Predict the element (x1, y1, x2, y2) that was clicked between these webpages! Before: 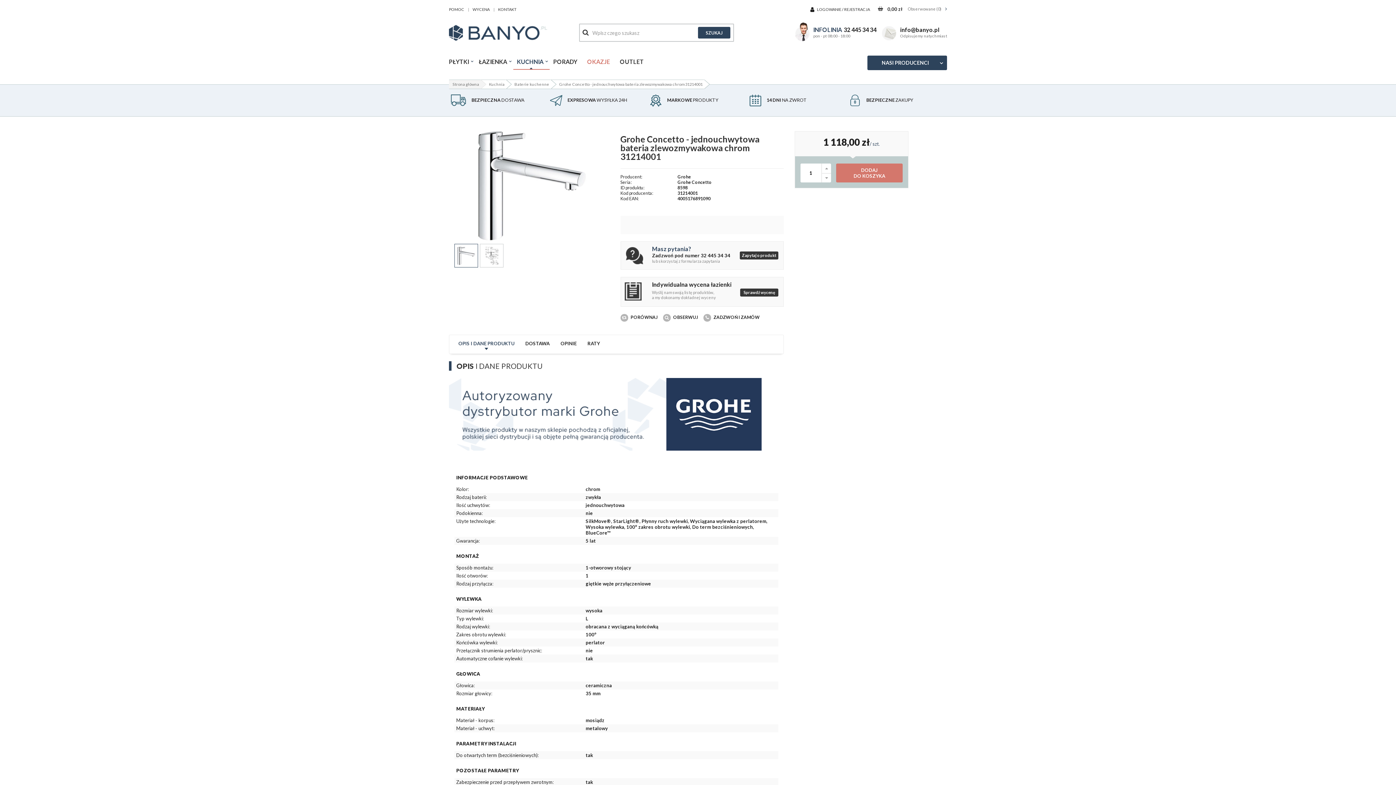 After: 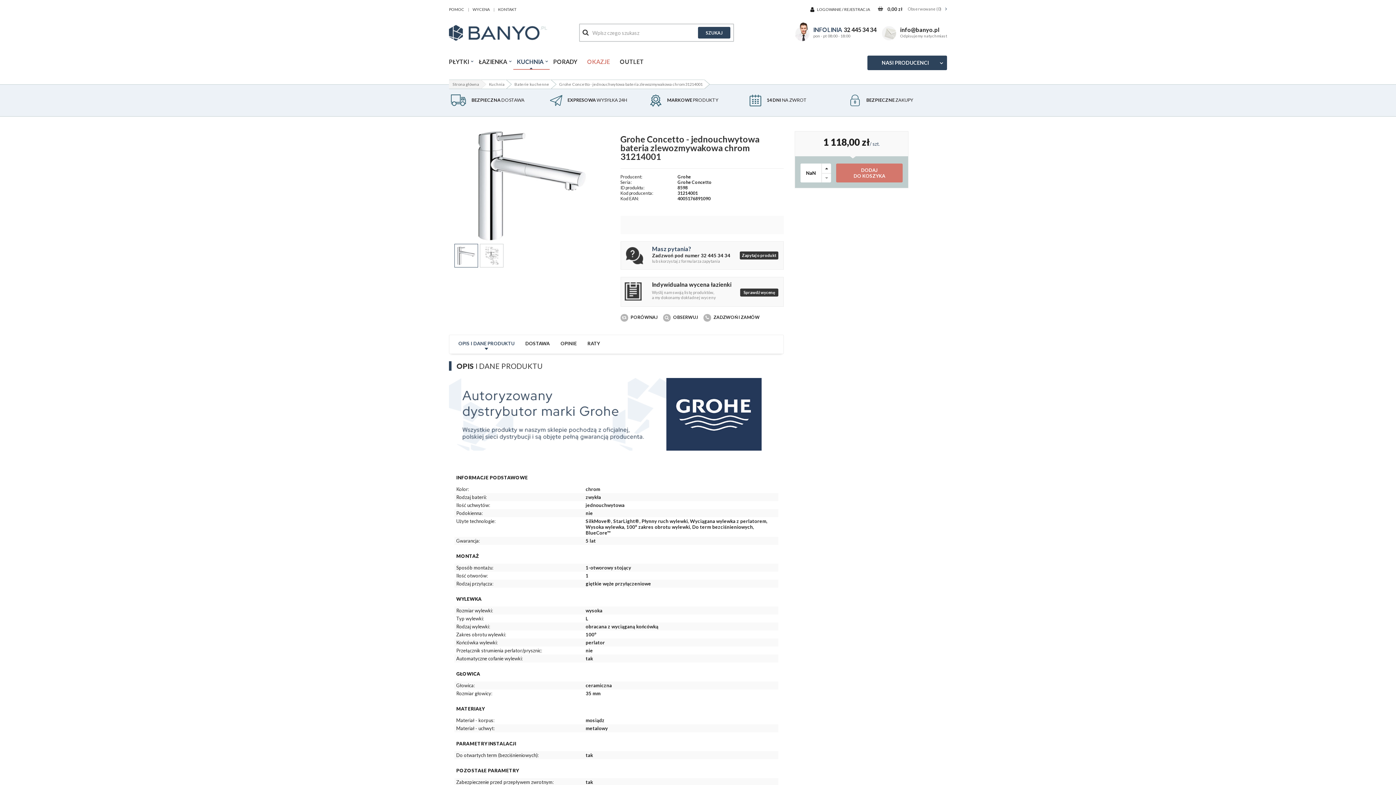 Action: bbox: (822, 163, 831, 172)